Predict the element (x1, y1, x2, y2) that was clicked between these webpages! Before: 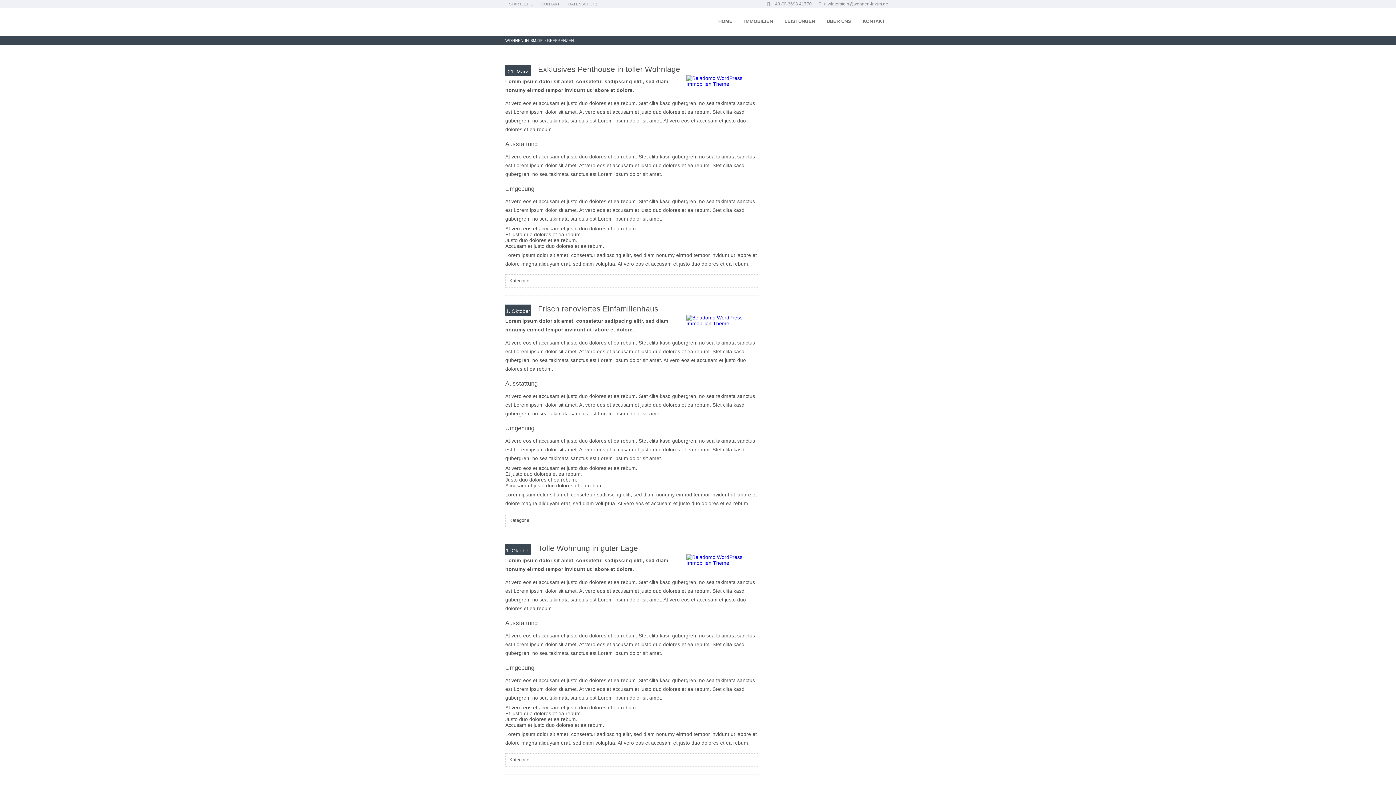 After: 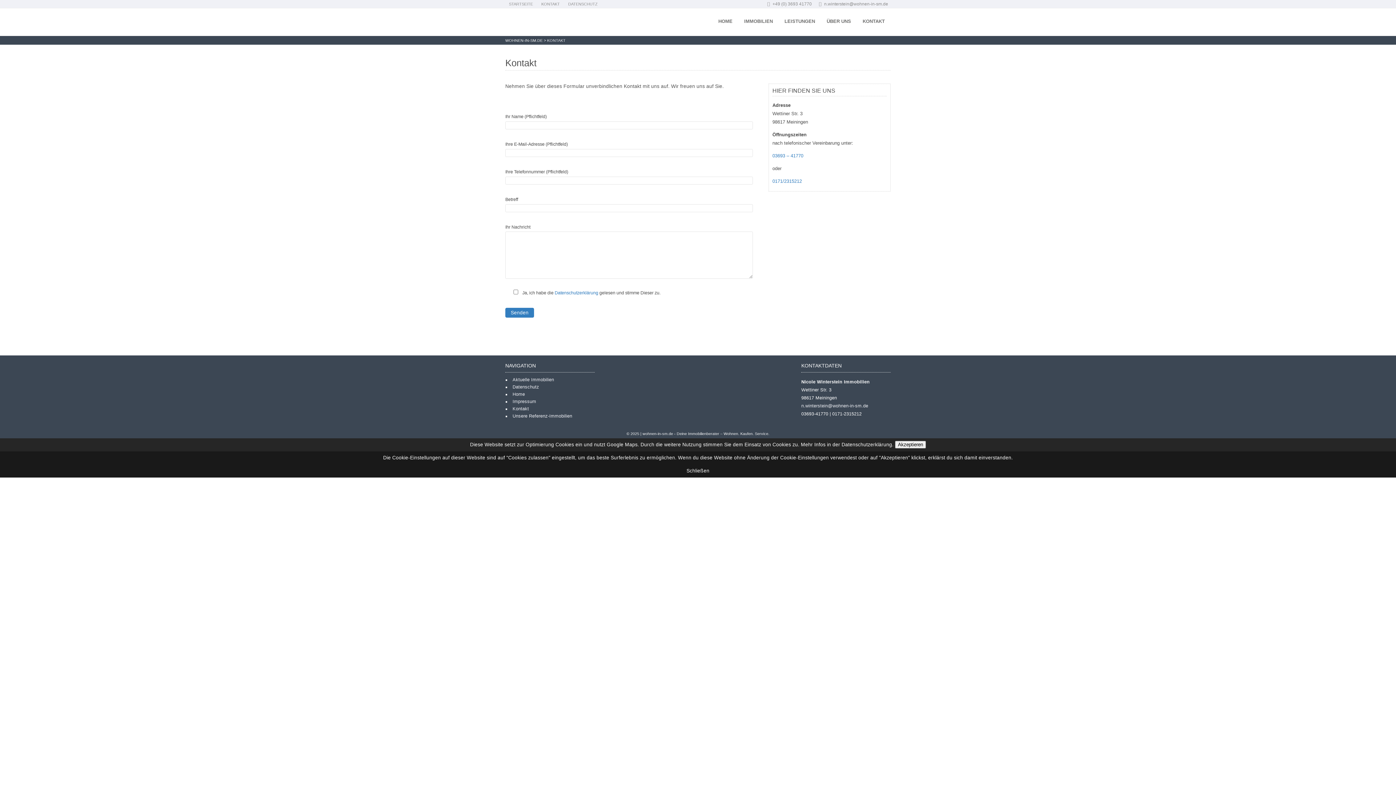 Action: label: KONTAKT bbox: (857, 8, 890, 36)